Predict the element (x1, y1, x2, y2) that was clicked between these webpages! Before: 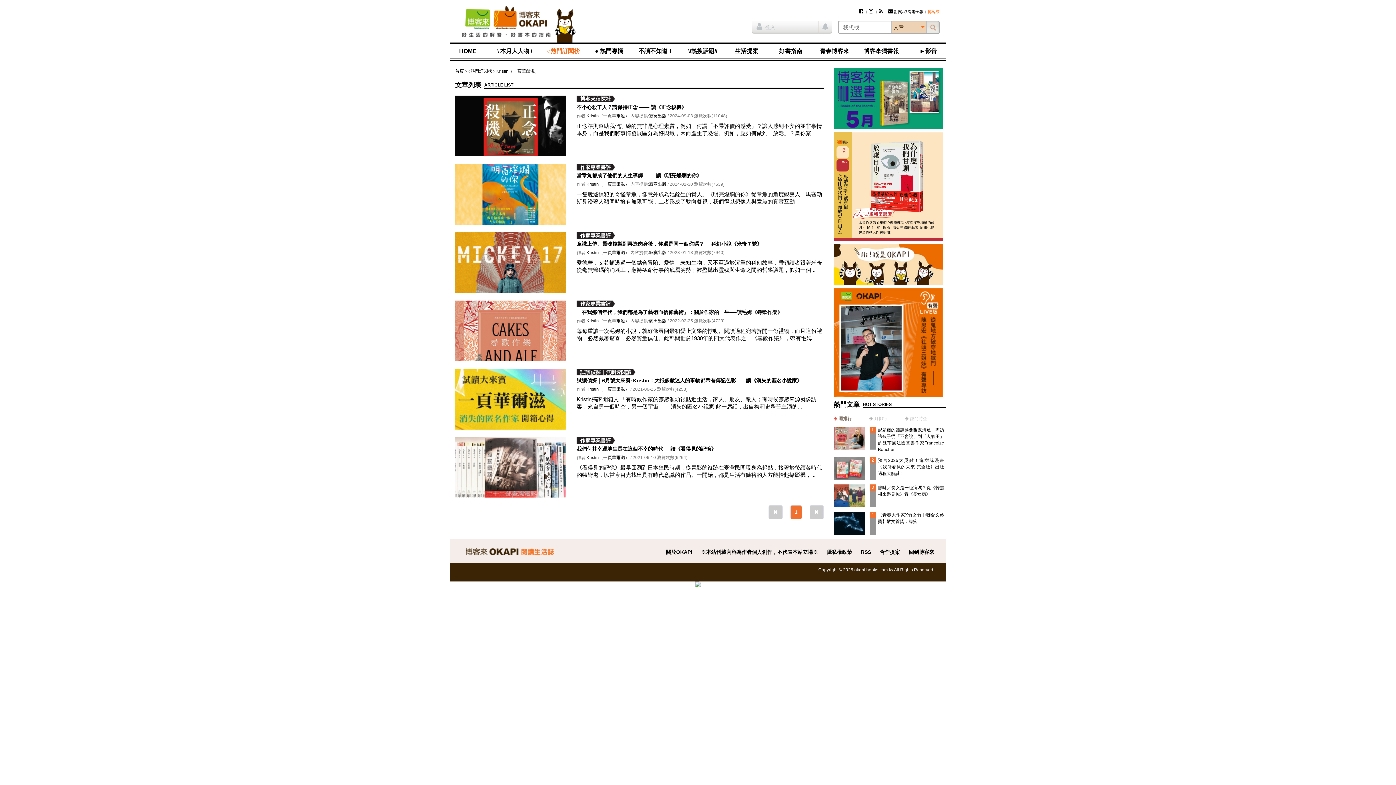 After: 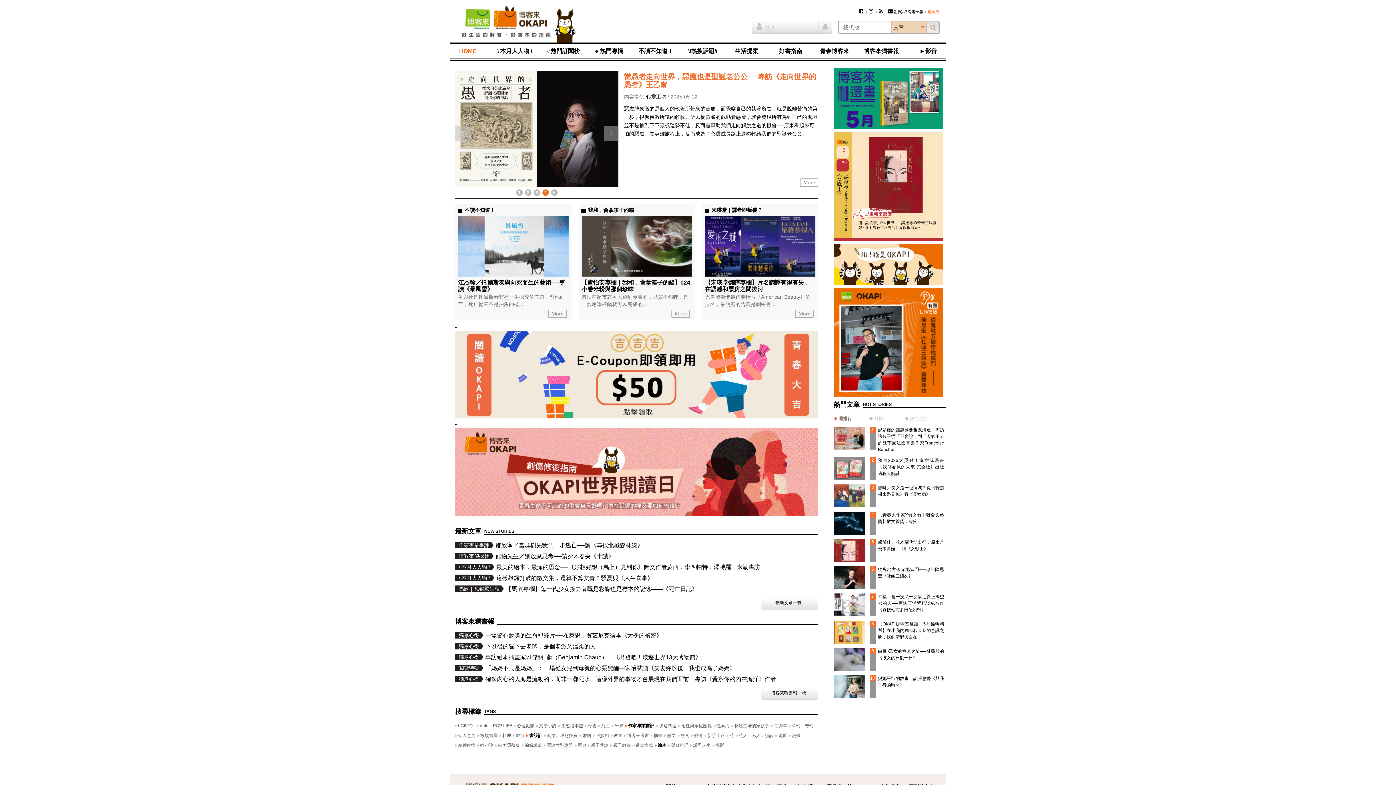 Action: label: 首頁 bbox: (455, 68, 464, 73)